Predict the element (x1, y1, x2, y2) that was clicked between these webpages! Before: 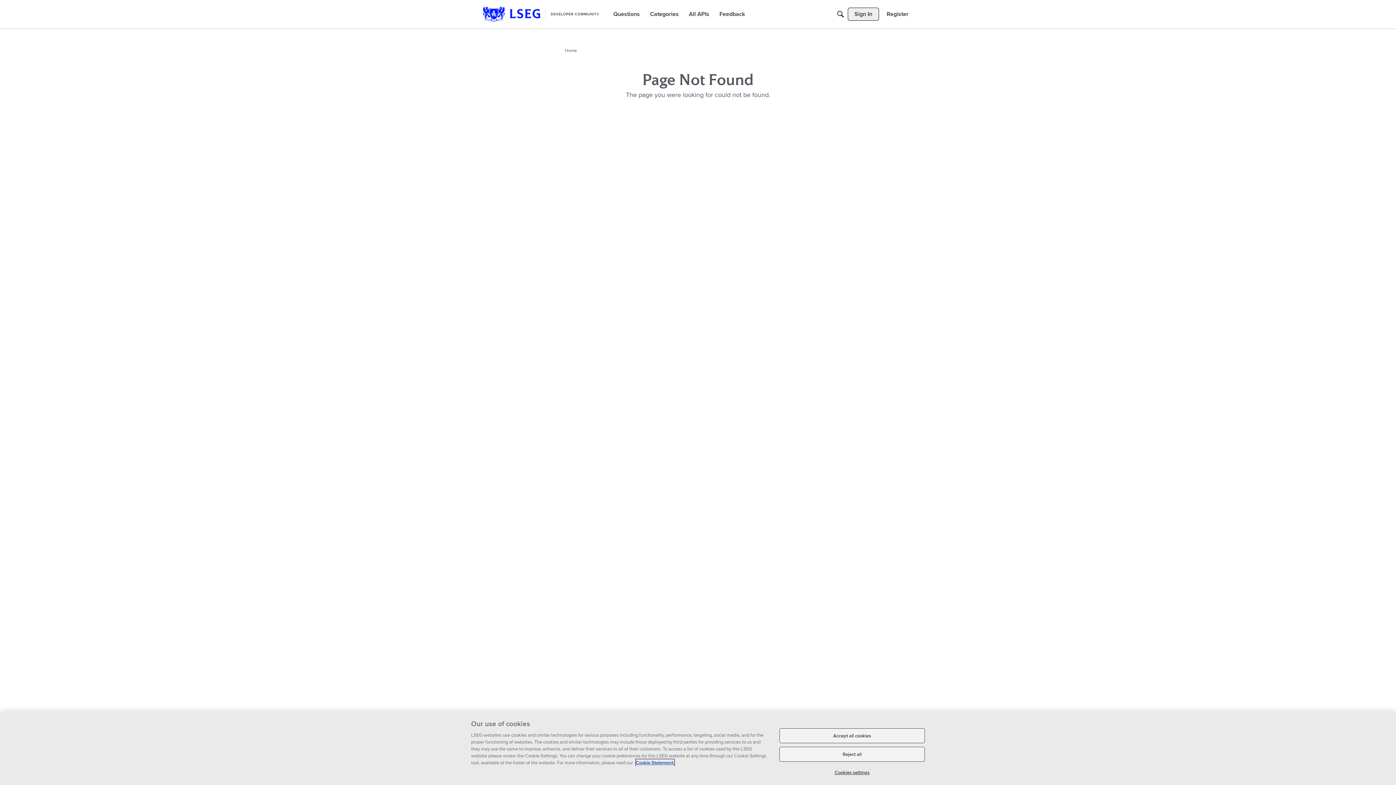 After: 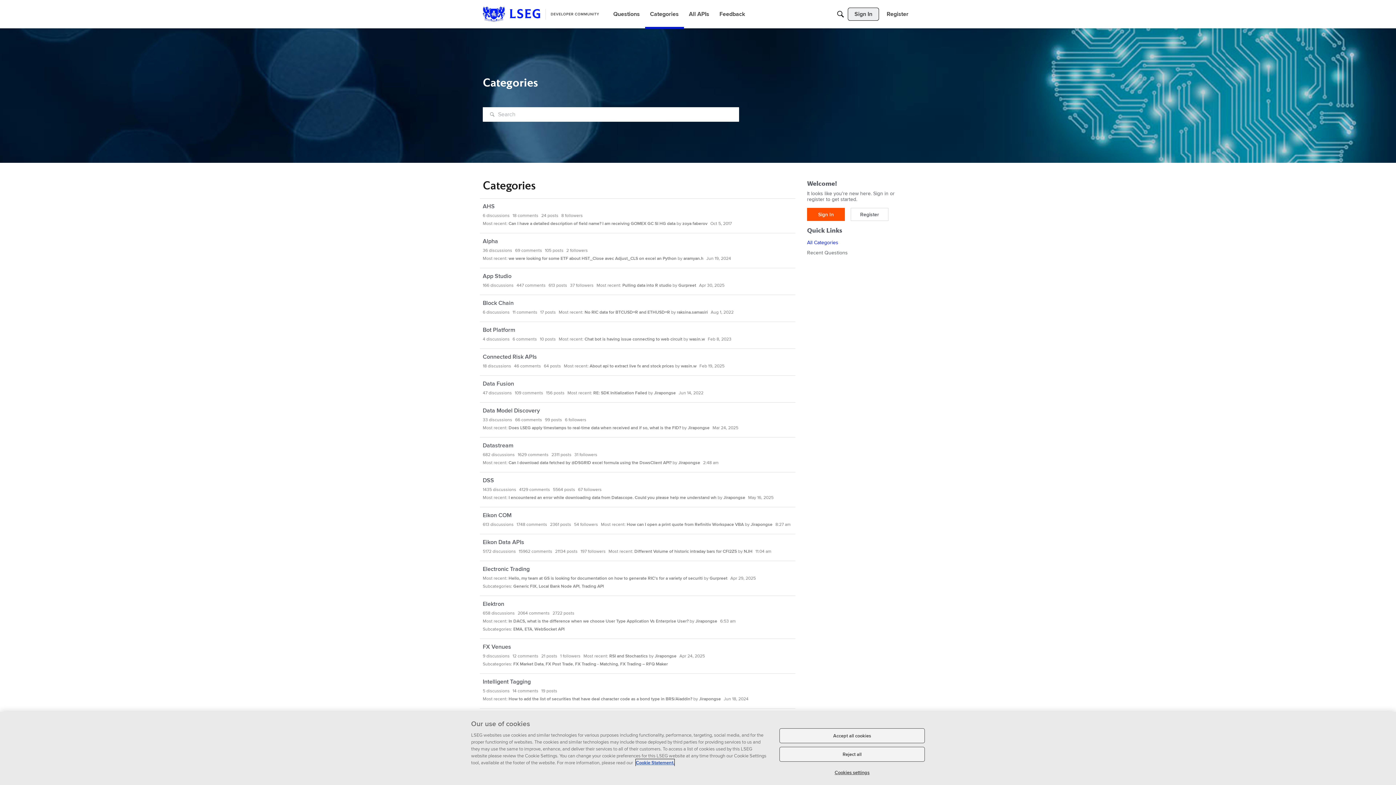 Action: bbox: (647, 7, 681, 20) label: Categories